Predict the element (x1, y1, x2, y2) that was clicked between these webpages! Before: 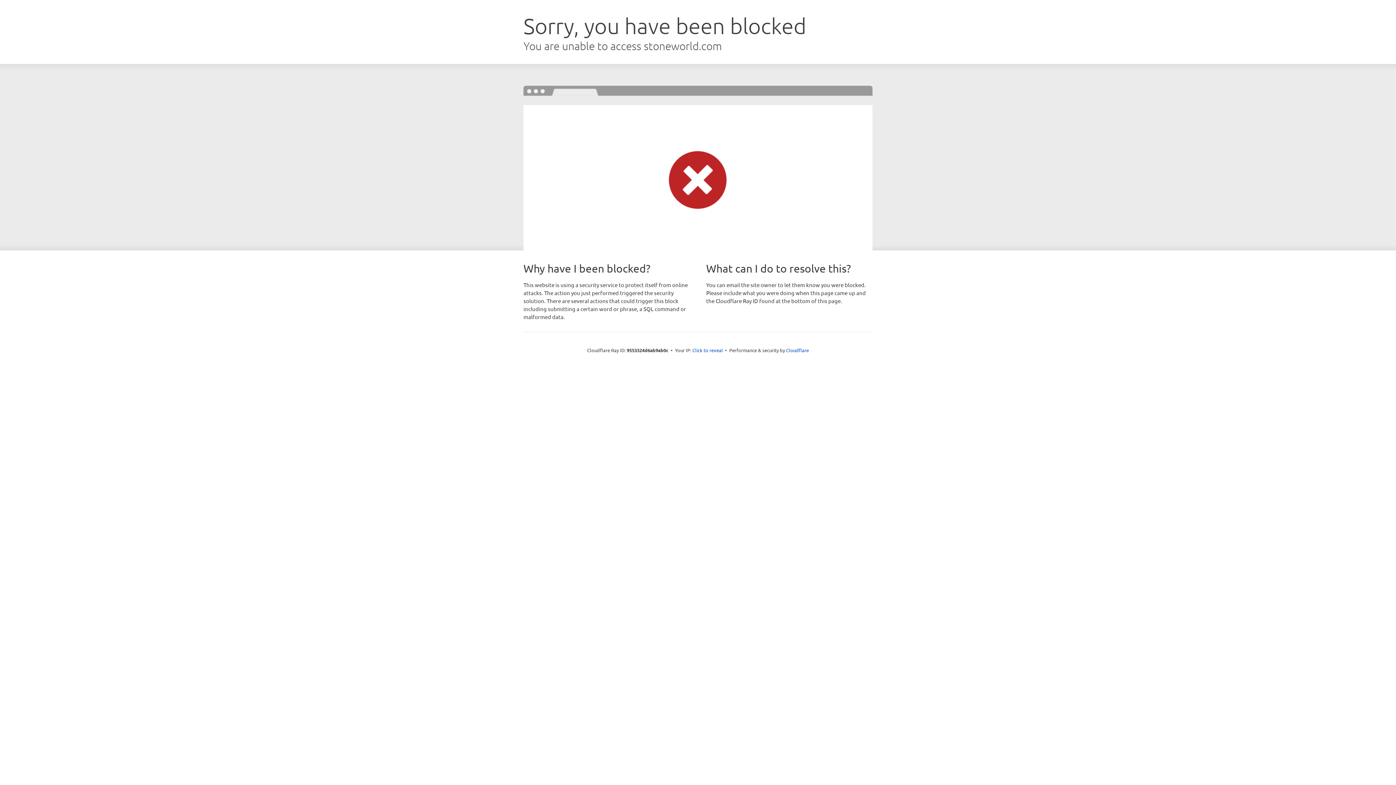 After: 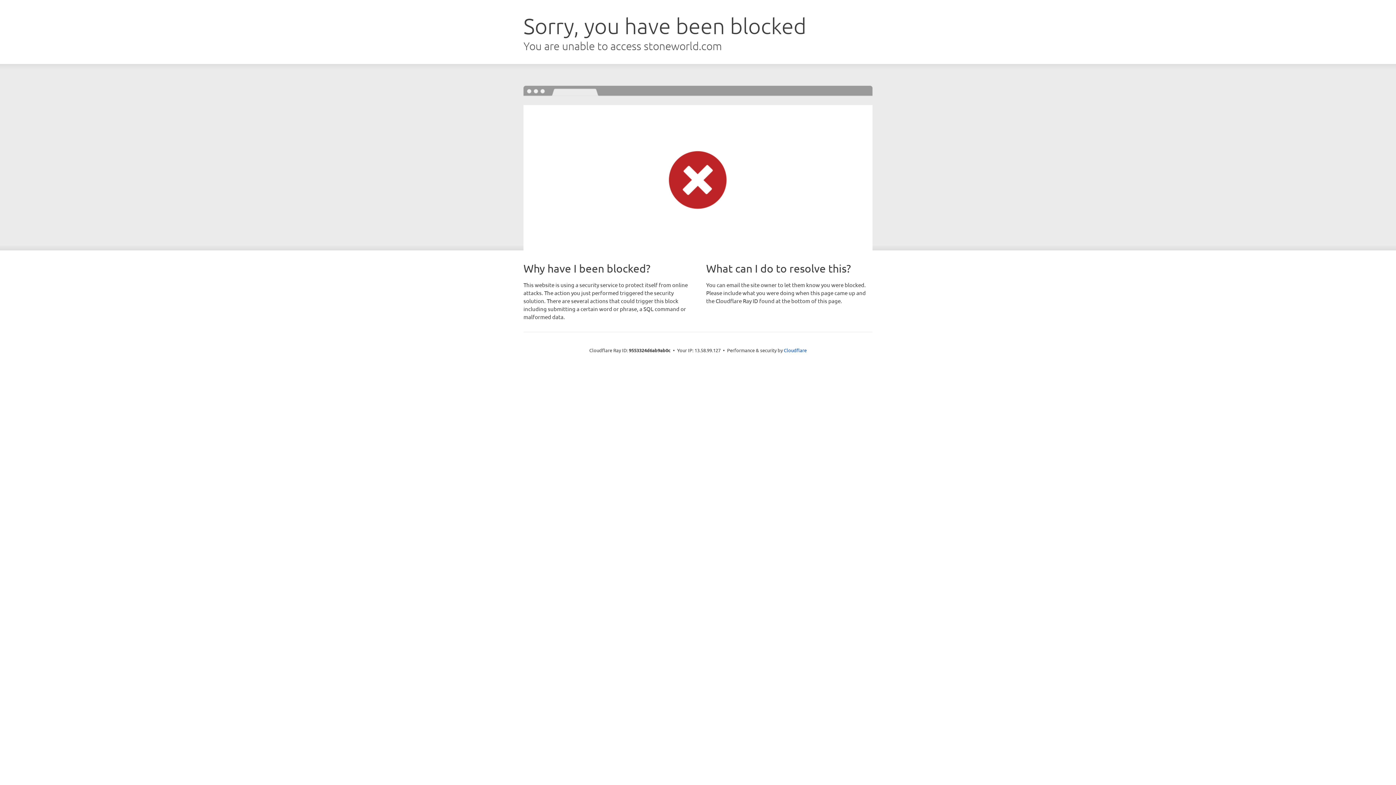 Action: bbox: (692, 346, 723, 353) label: Click to reveal